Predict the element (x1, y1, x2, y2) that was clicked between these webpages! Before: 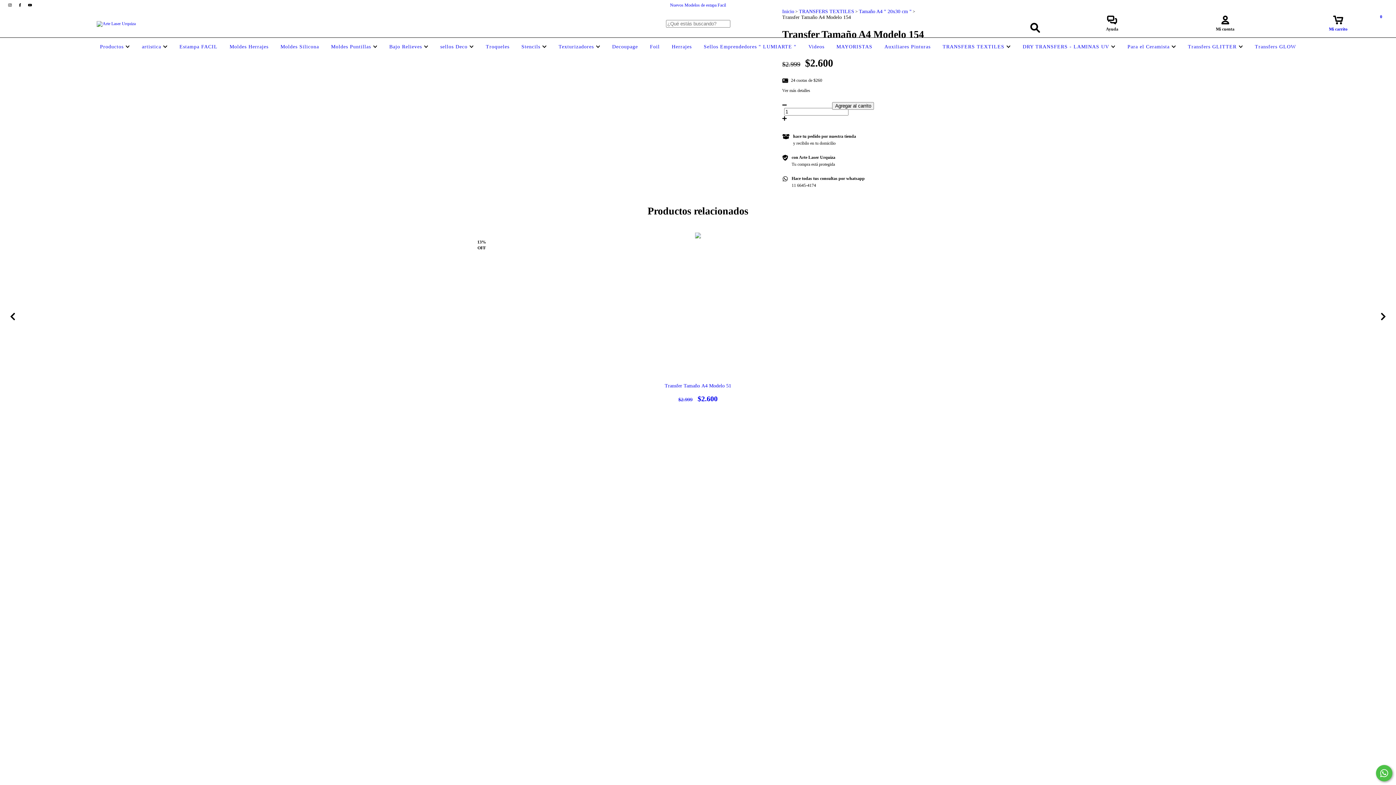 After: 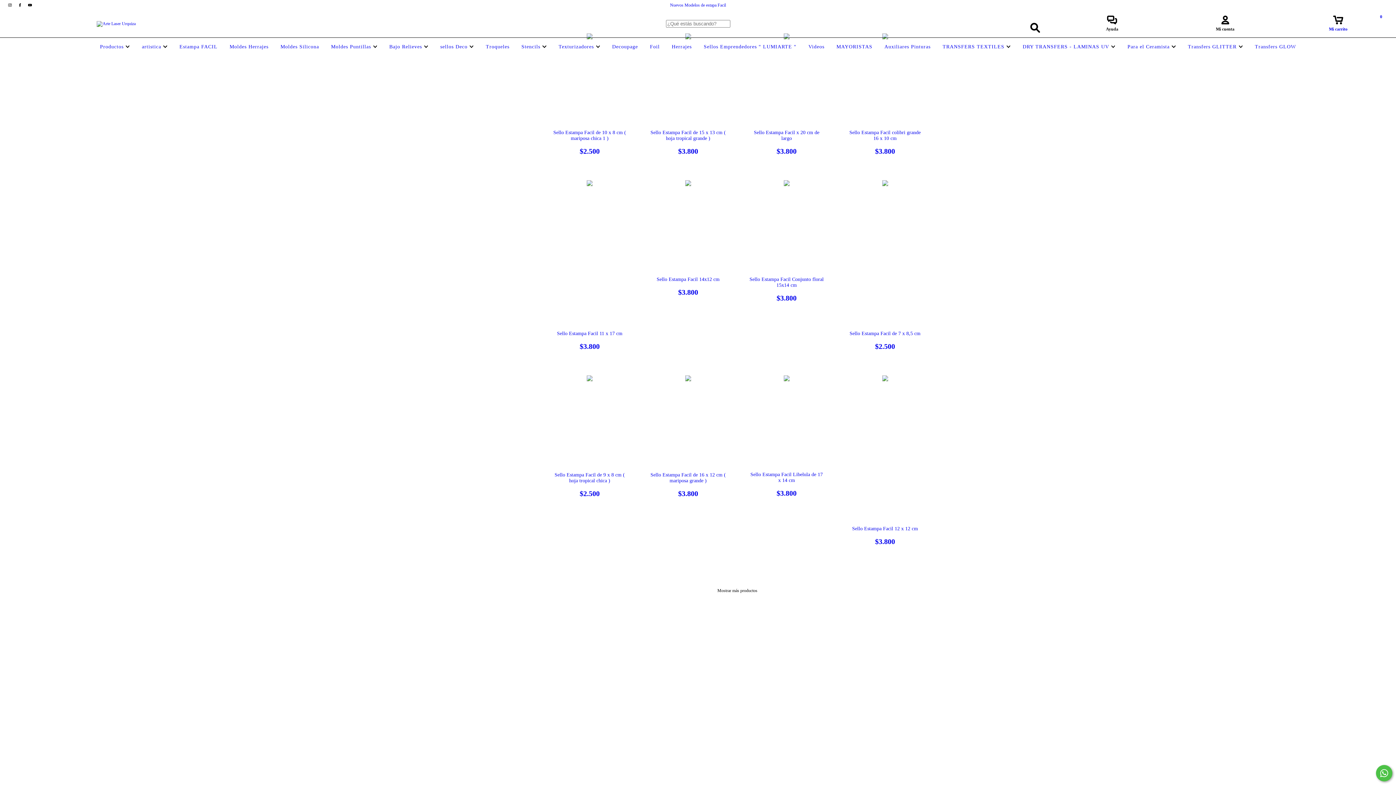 Action: bbox: (177, 44, 219, 49) label: Estampa FACIL